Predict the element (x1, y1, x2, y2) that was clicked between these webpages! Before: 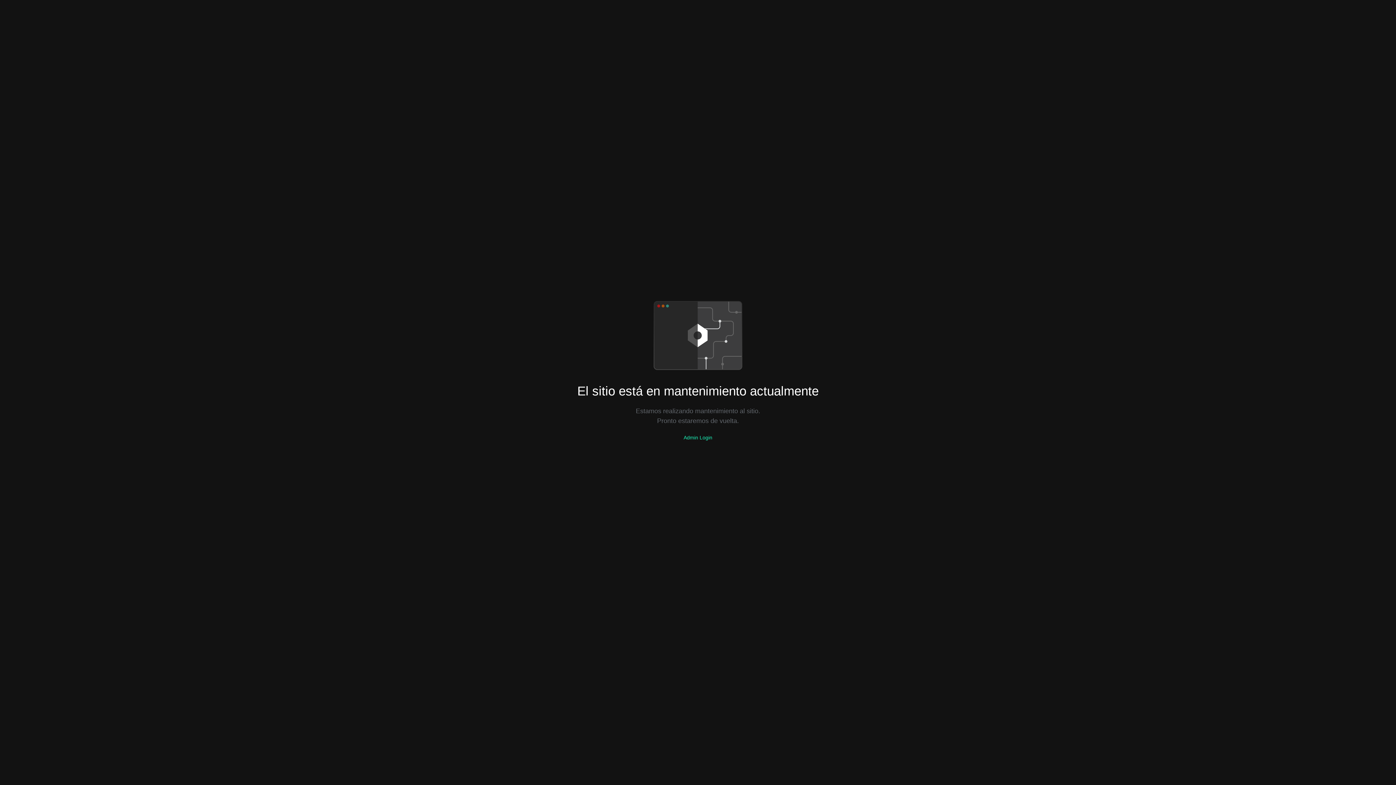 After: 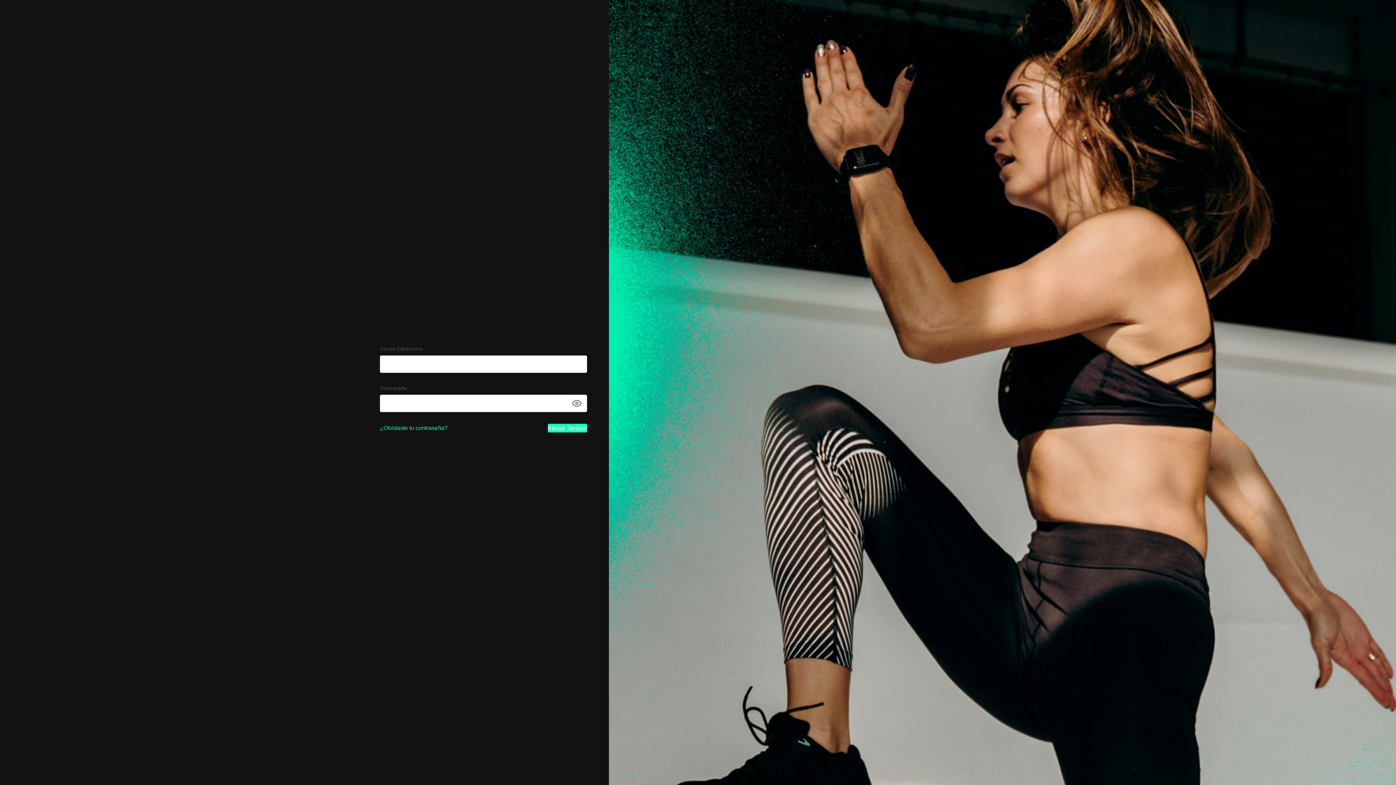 Action: label: Admin Login bbox: (683, 434, 712, 440)